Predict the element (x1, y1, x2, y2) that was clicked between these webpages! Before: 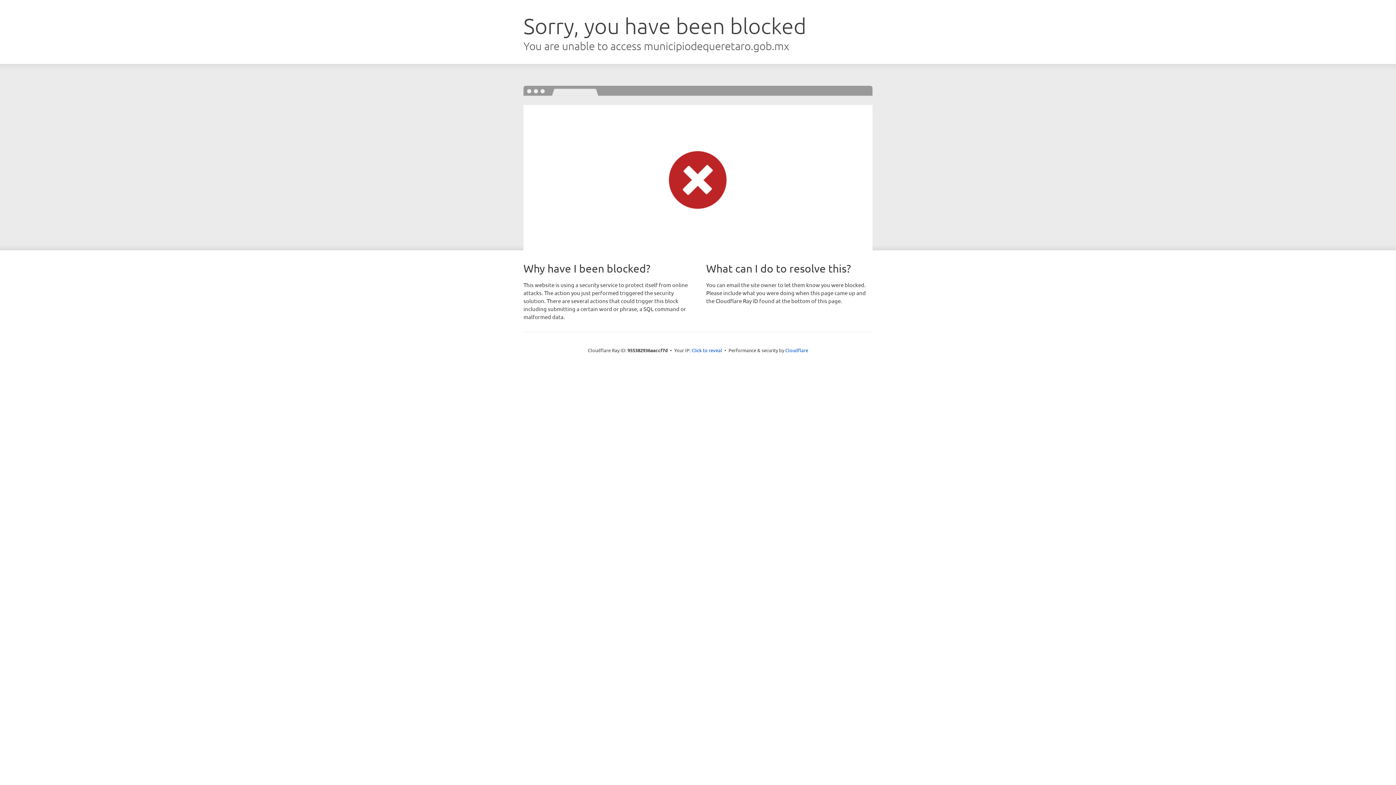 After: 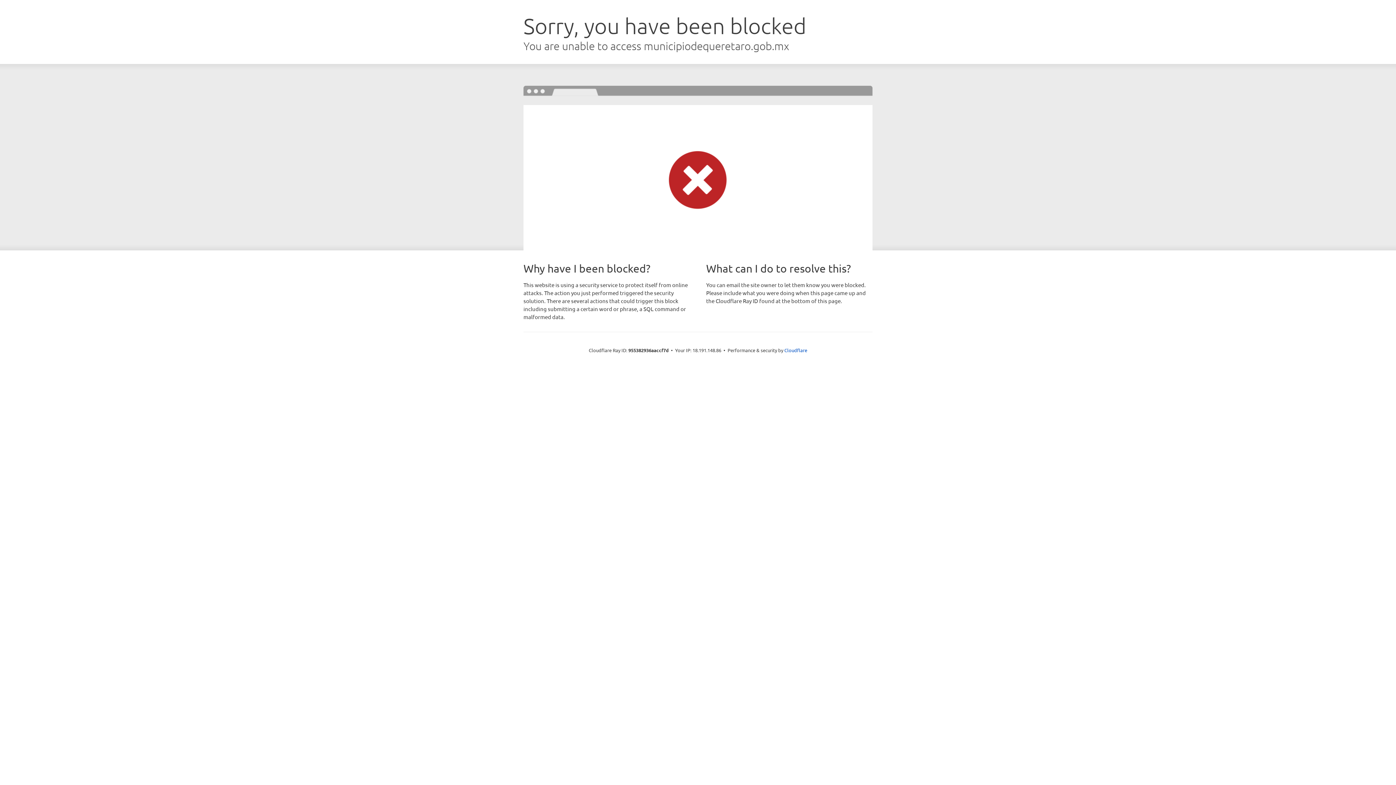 Action: bbox: (691, 346, 722, 353) label: Click to reveal